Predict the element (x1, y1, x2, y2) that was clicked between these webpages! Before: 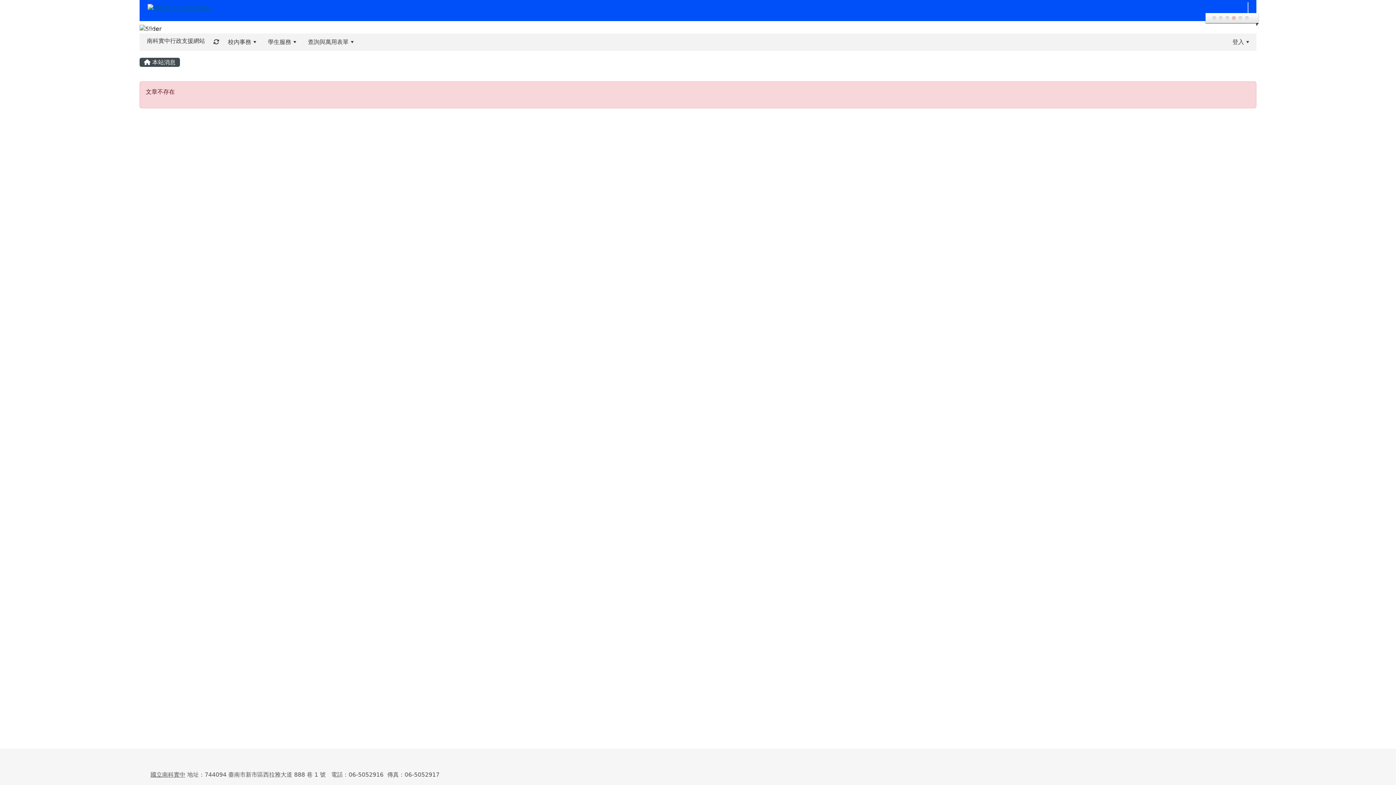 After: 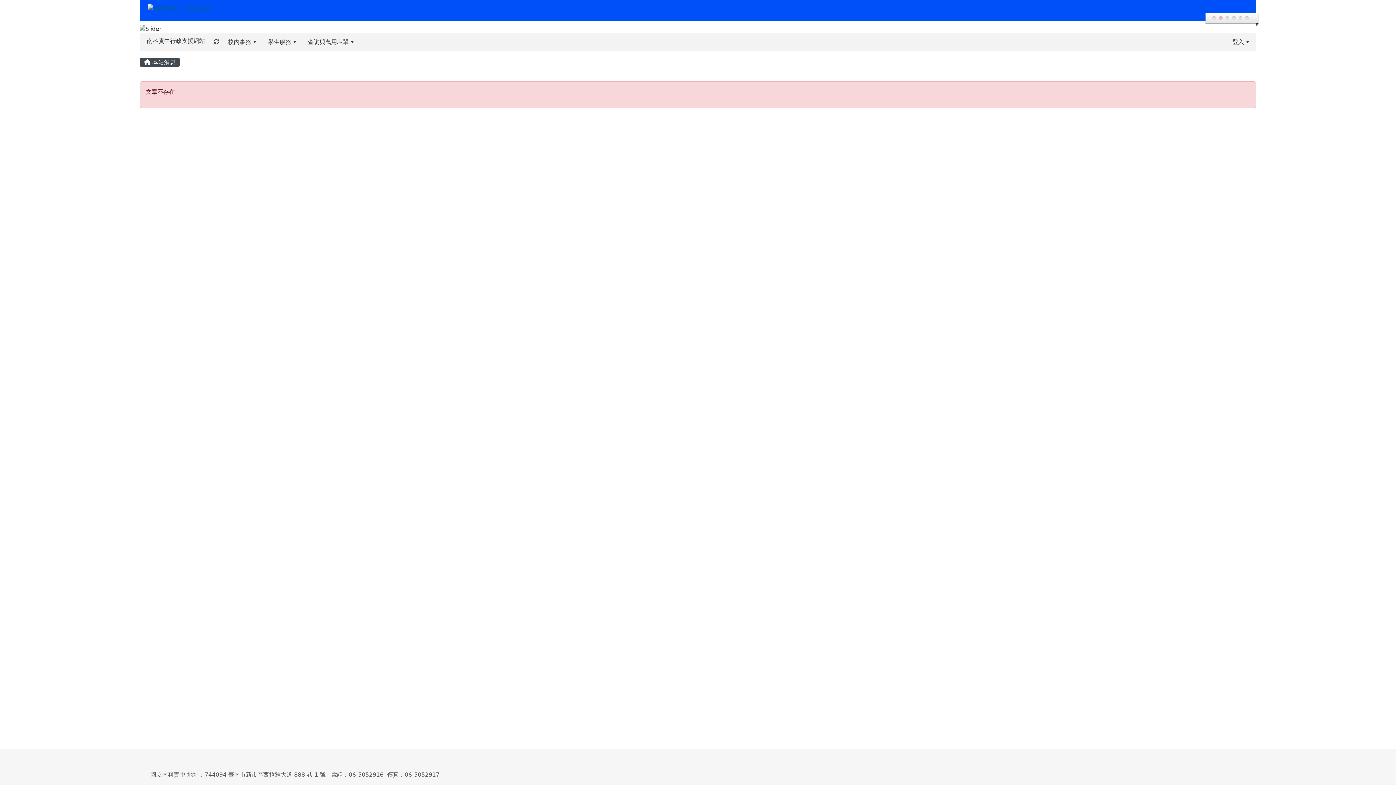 Action: label: 1 bbox: (1212, 16, 1216, 20)